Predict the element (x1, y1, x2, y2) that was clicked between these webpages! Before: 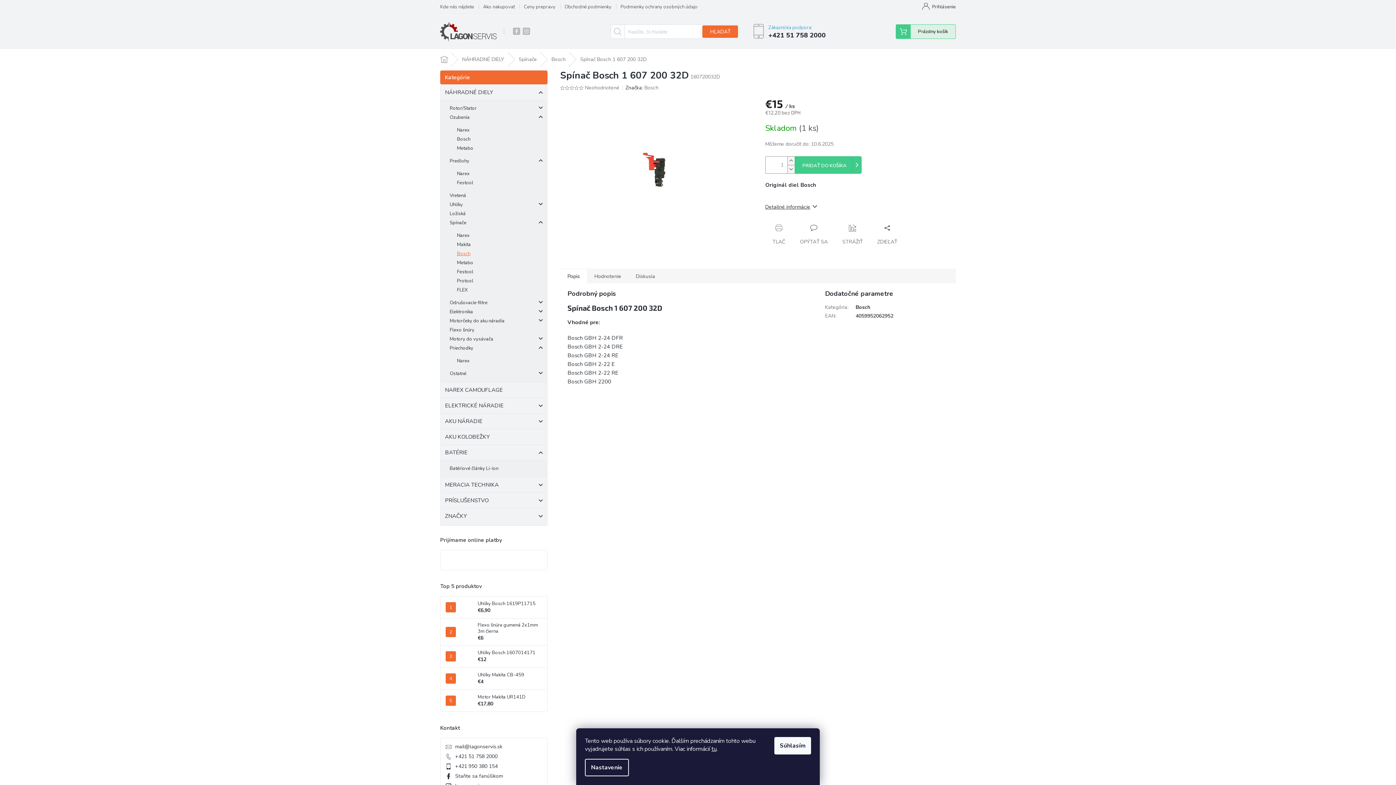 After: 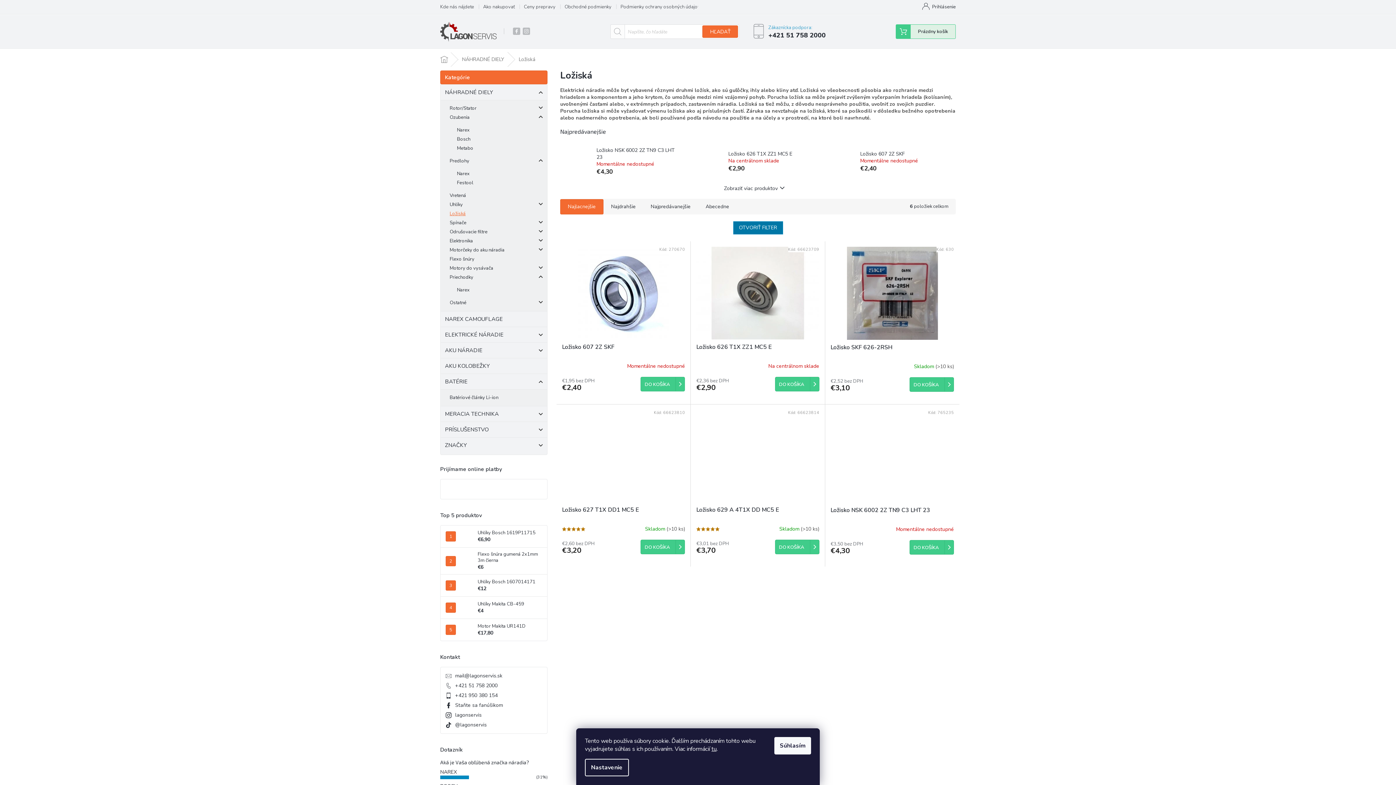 Action: bbox: (440, 209, 547, 218) label: Ložiská